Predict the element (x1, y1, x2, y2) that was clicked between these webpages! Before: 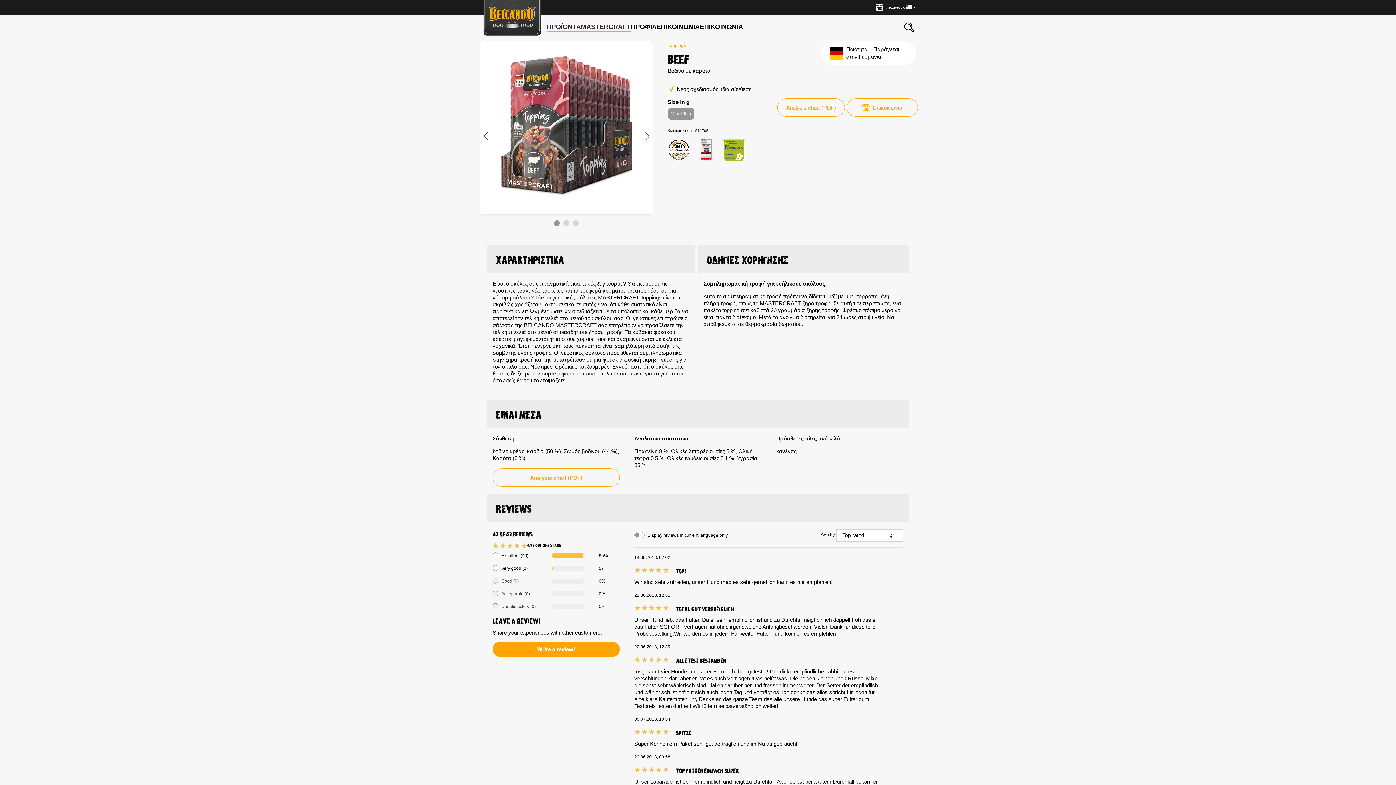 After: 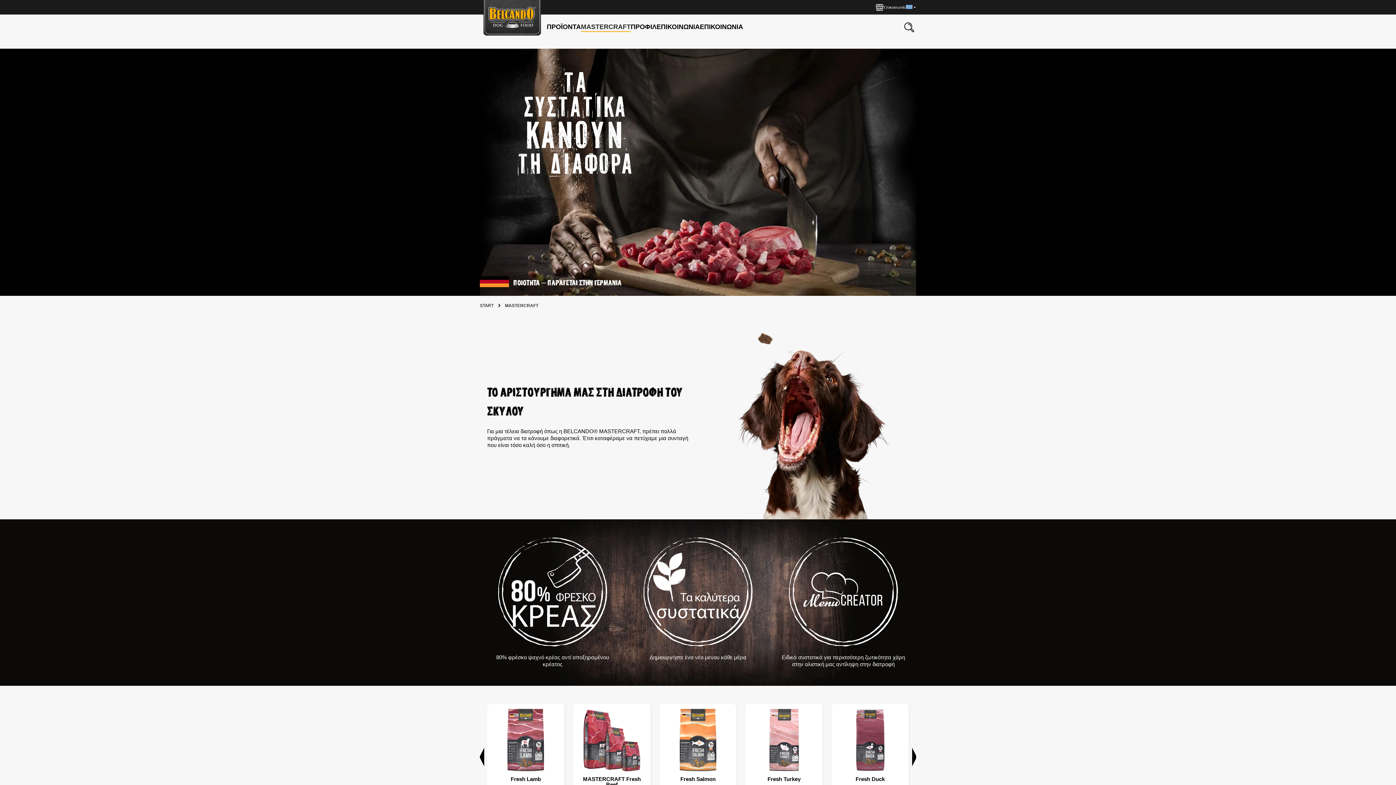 Action: label: MASTERCRAFT bbox: (581, 22, 630, 31)